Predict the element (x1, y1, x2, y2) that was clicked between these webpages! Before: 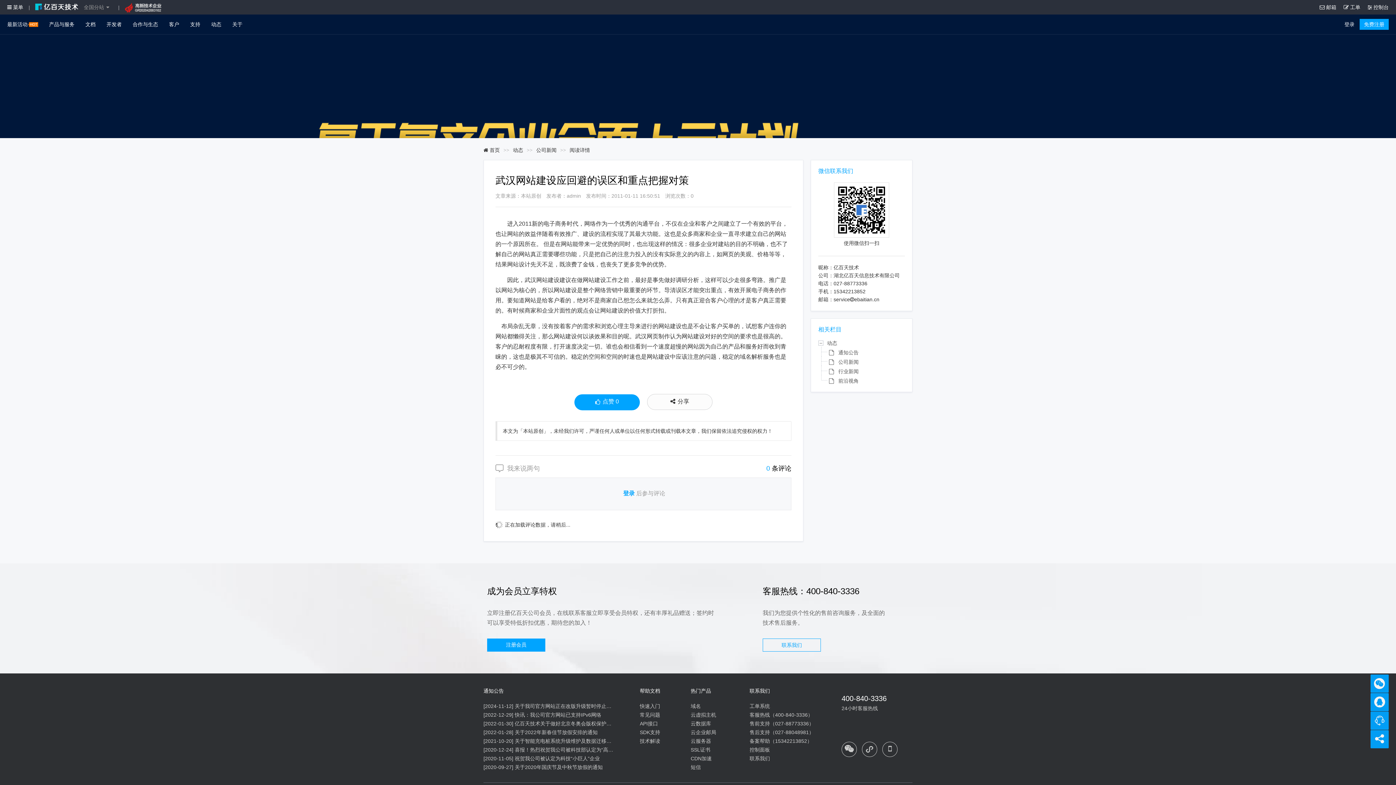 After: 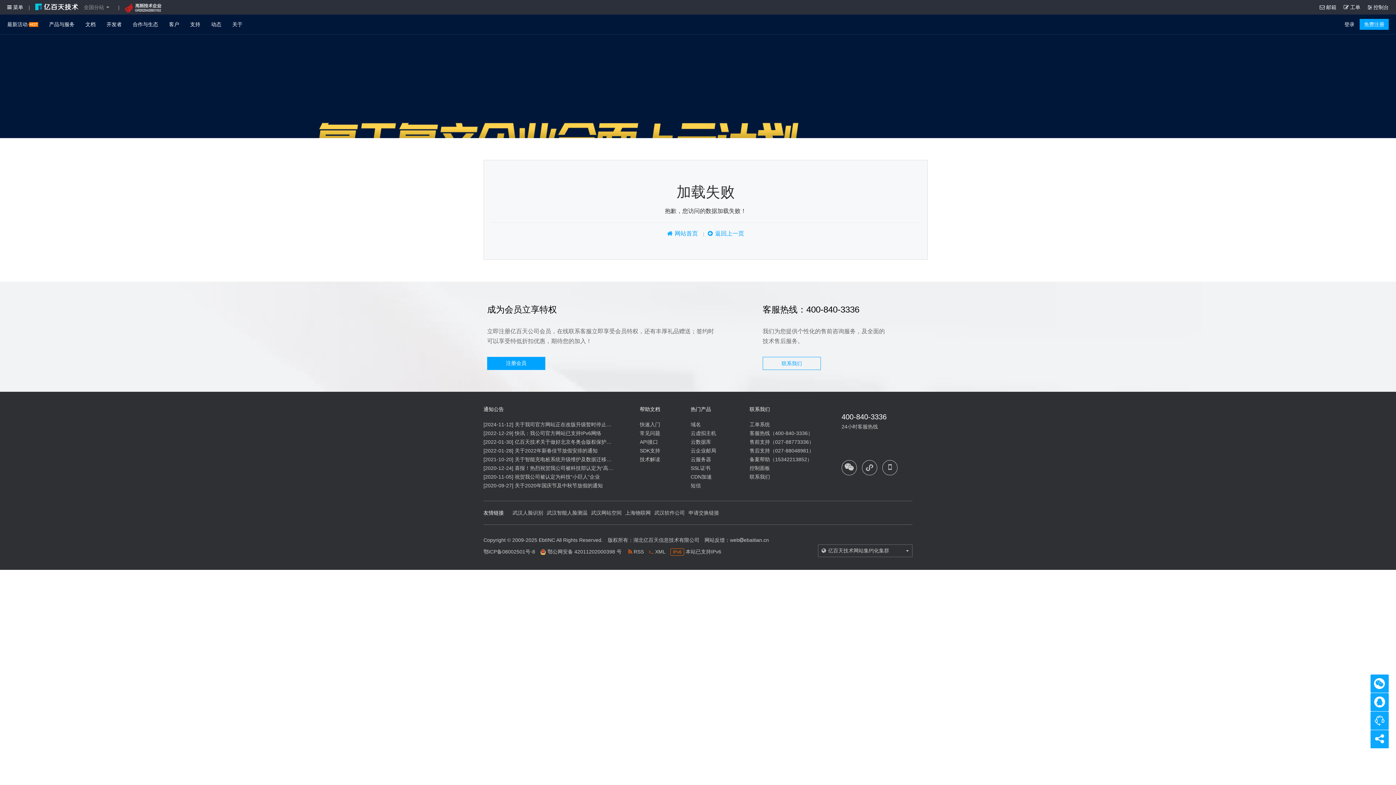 Action: label: 最新活动 bbox: (7, 21, 38, 27)